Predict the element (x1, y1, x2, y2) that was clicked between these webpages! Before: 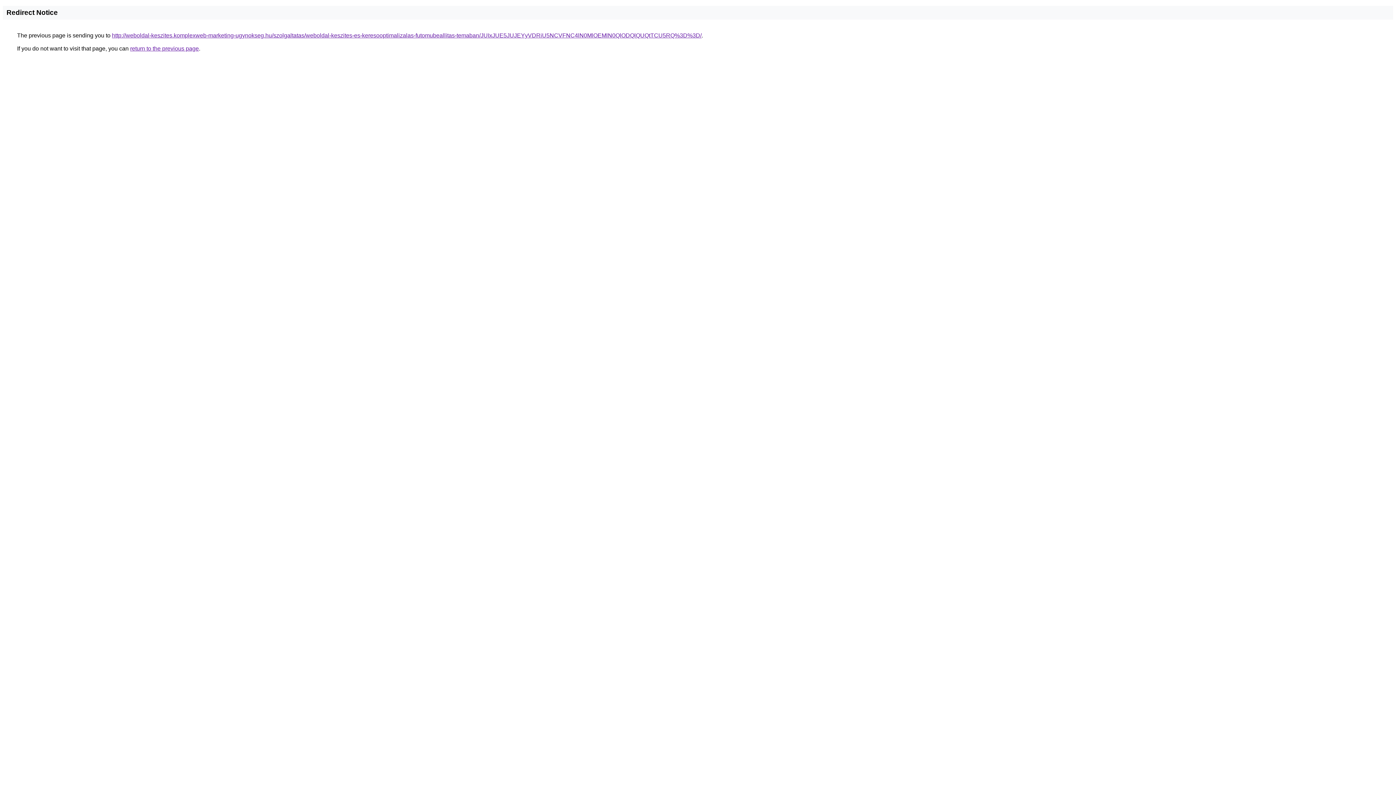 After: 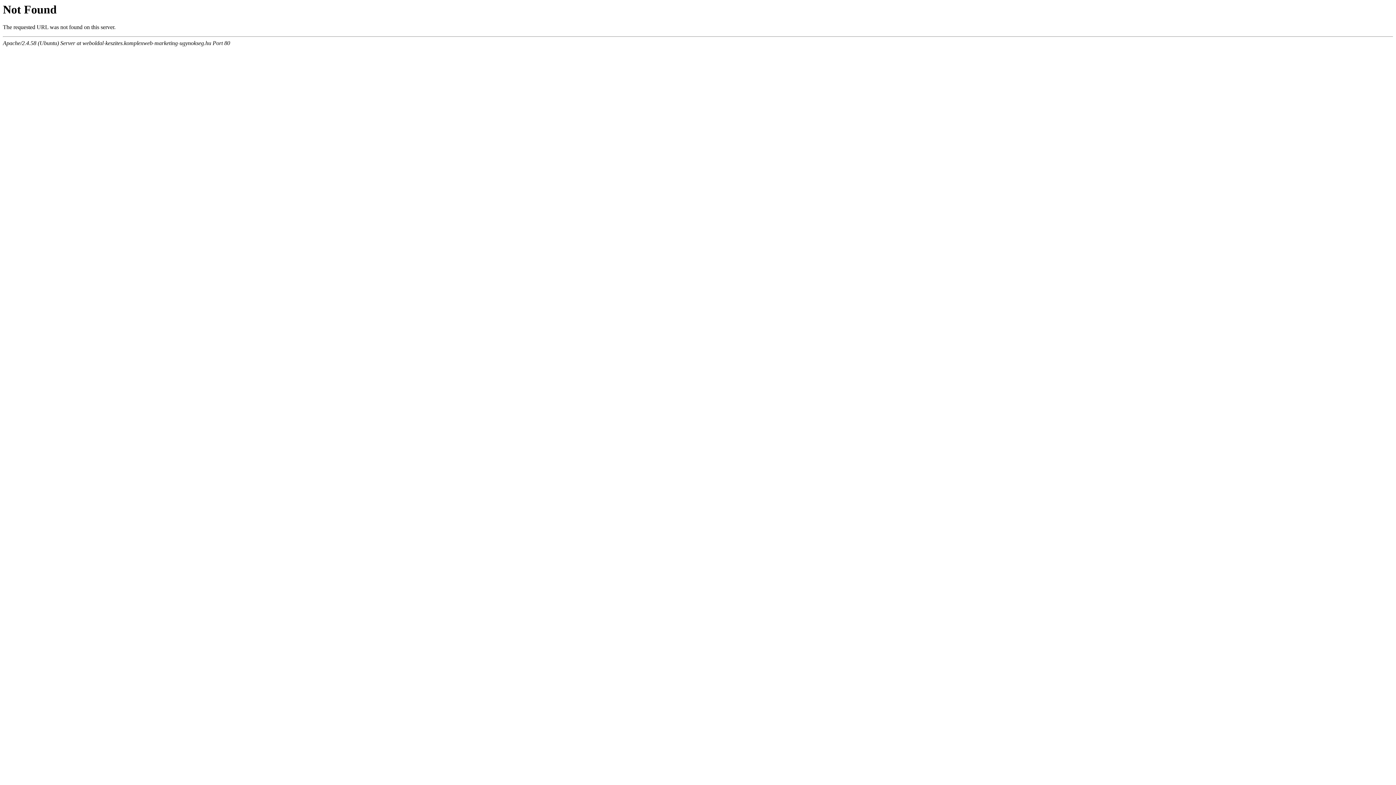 Action: label: http://weboldal-keszites.komplexweb-marketing-ugynokseg.hu/szolgaltatas/weboldal-keszites-es-keresooptimalizalas-futomubeallitas-temaban/JUIxJUE5JUJEYyVDRiU5NCVFNC4lN0MlOEMlN0QlODQlQUQtTCU5RQ%3D%3D/ bbox: (112, 32, 701, 38)